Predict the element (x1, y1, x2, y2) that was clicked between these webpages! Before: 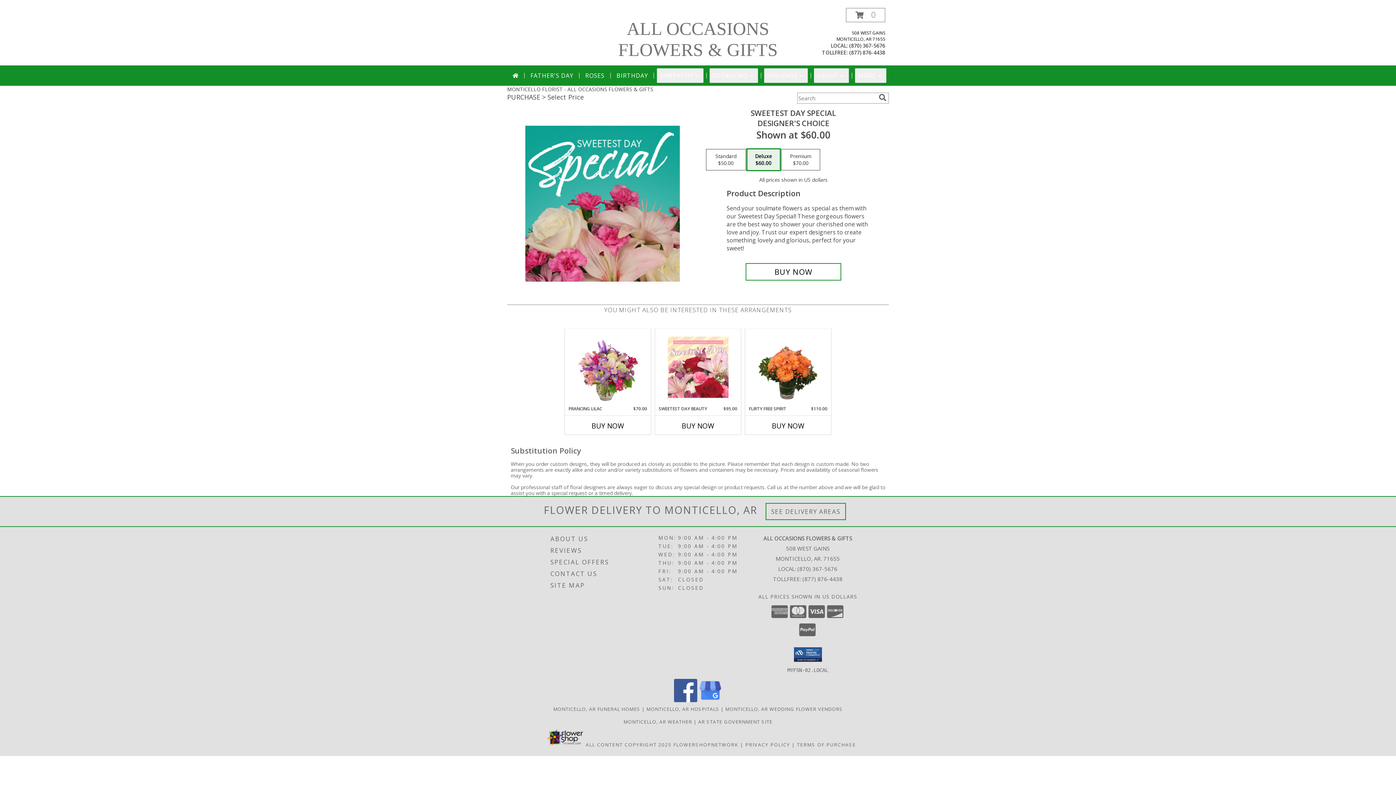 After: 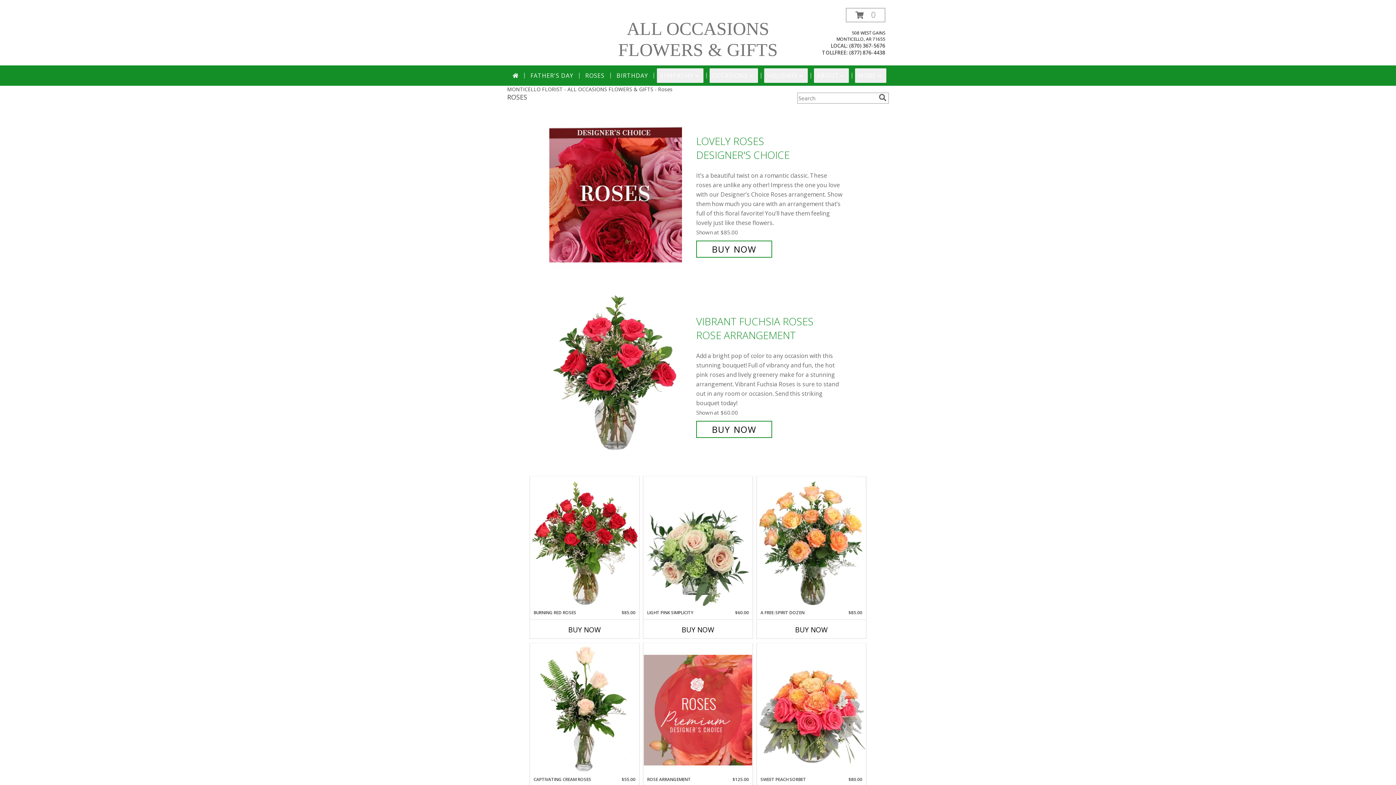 Action: bbox: (582, 68, 607, 82) label: ROSES